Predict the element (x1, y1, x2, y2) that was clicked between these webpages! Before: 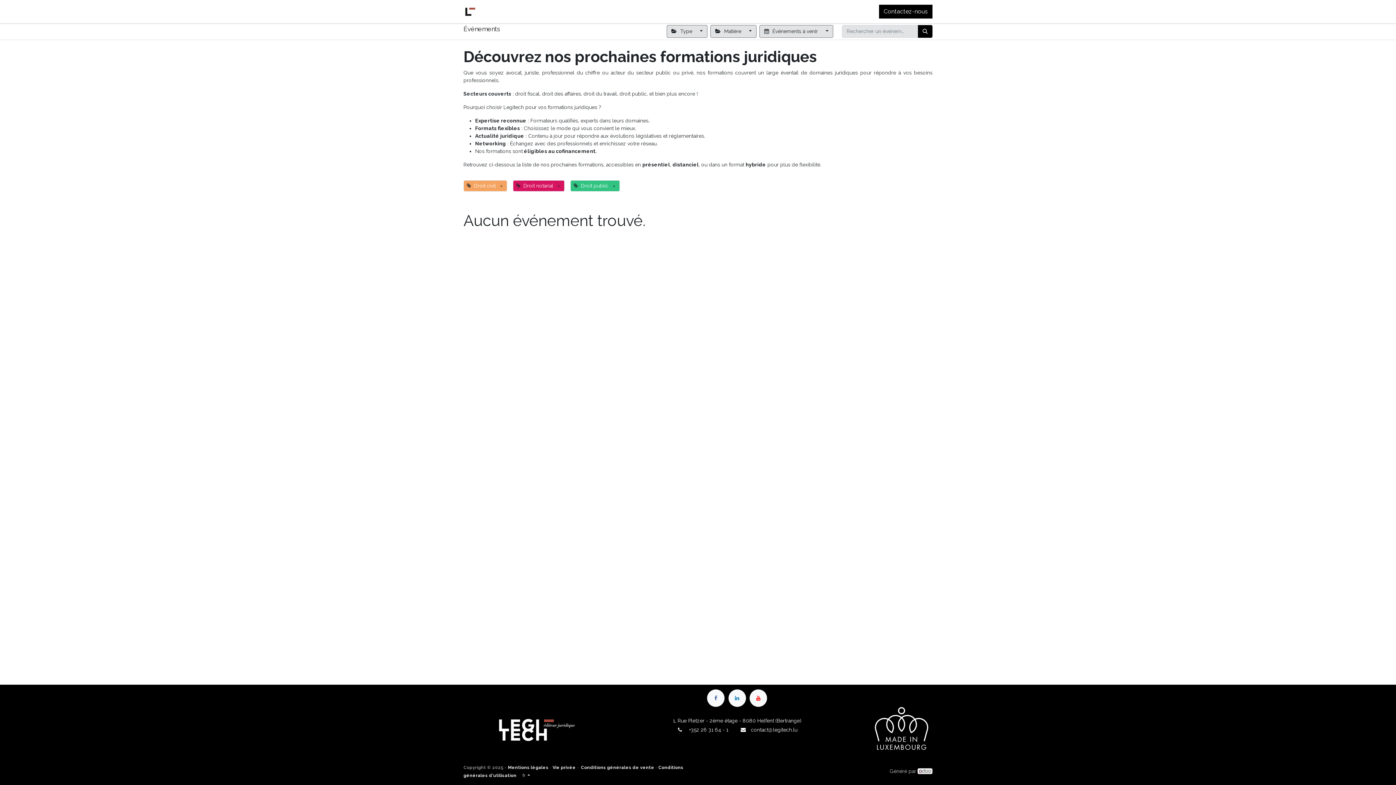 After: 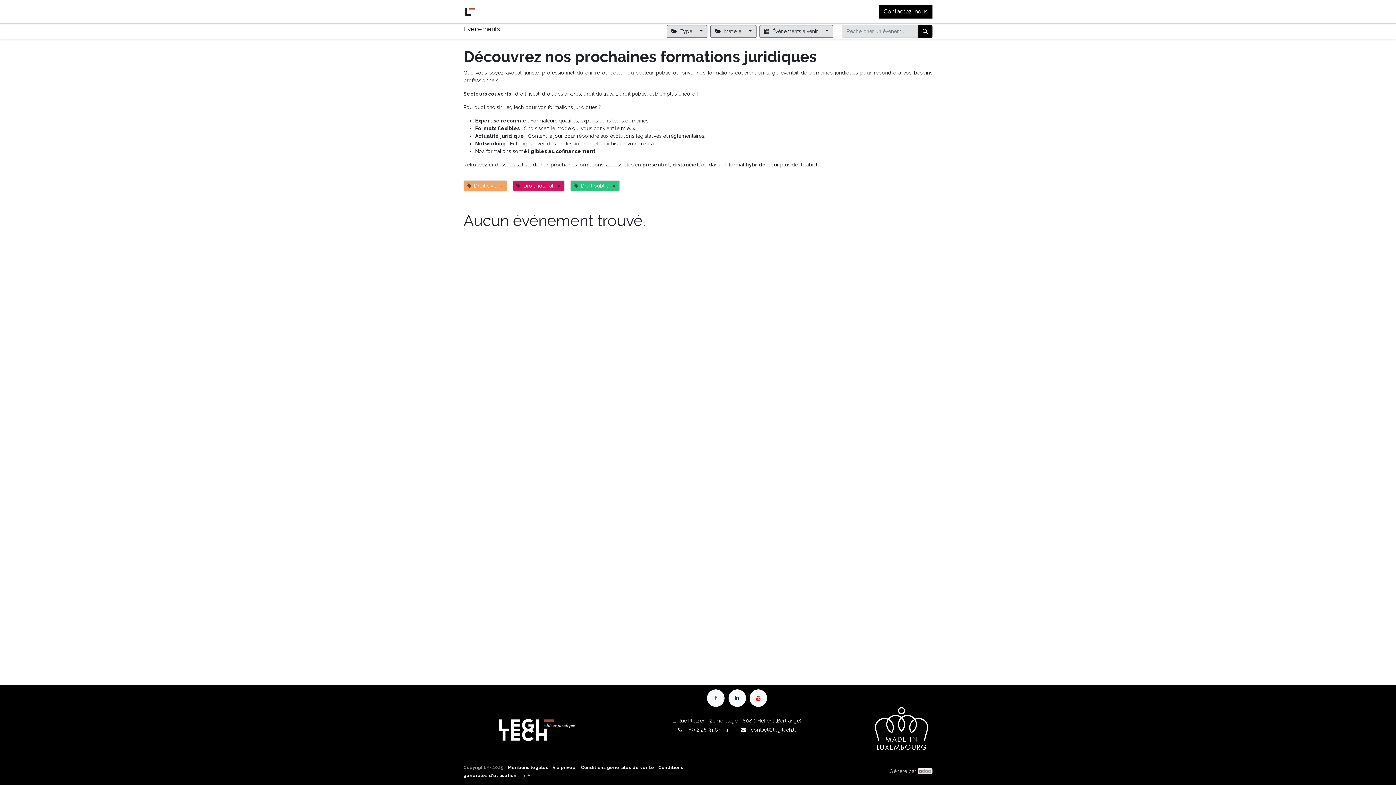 Action: bbox: (728, 689, 746, 707)